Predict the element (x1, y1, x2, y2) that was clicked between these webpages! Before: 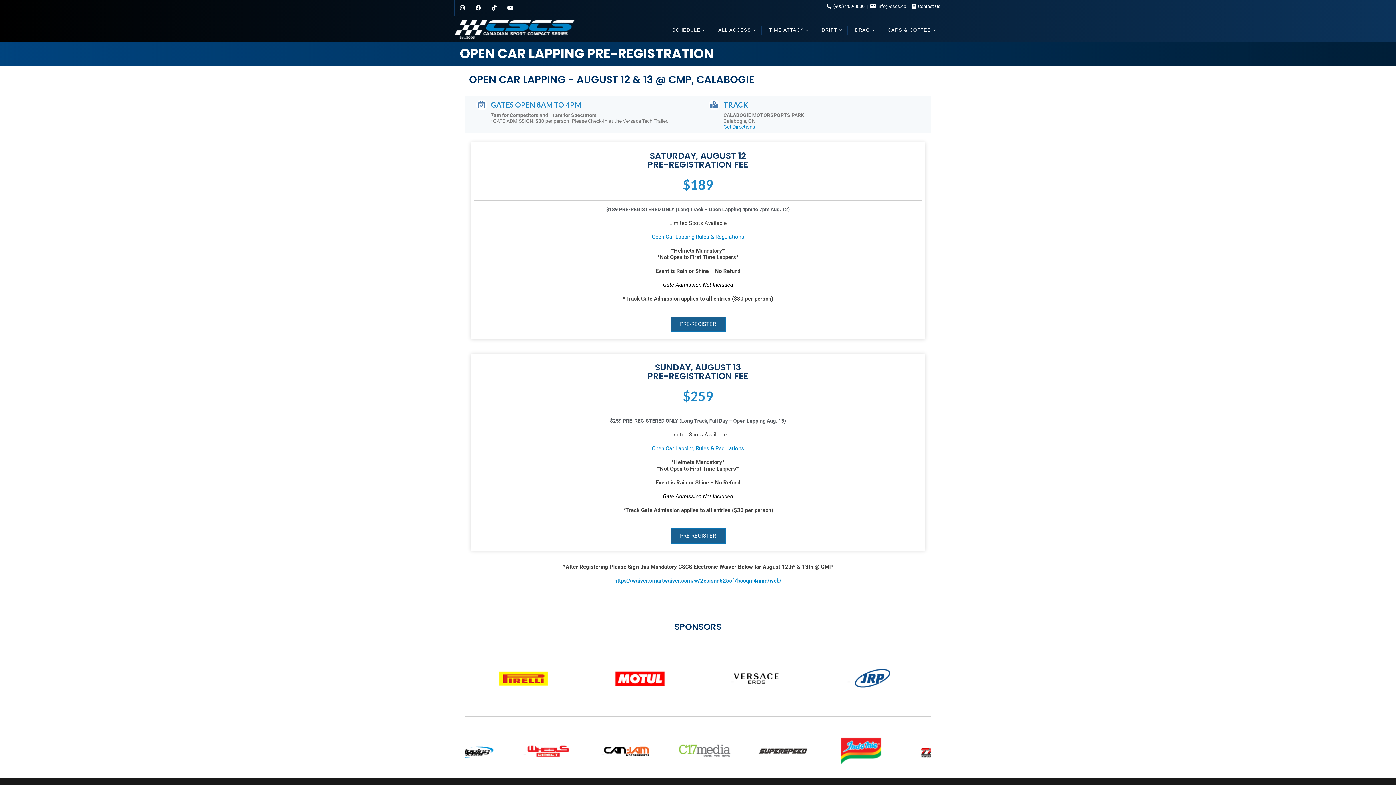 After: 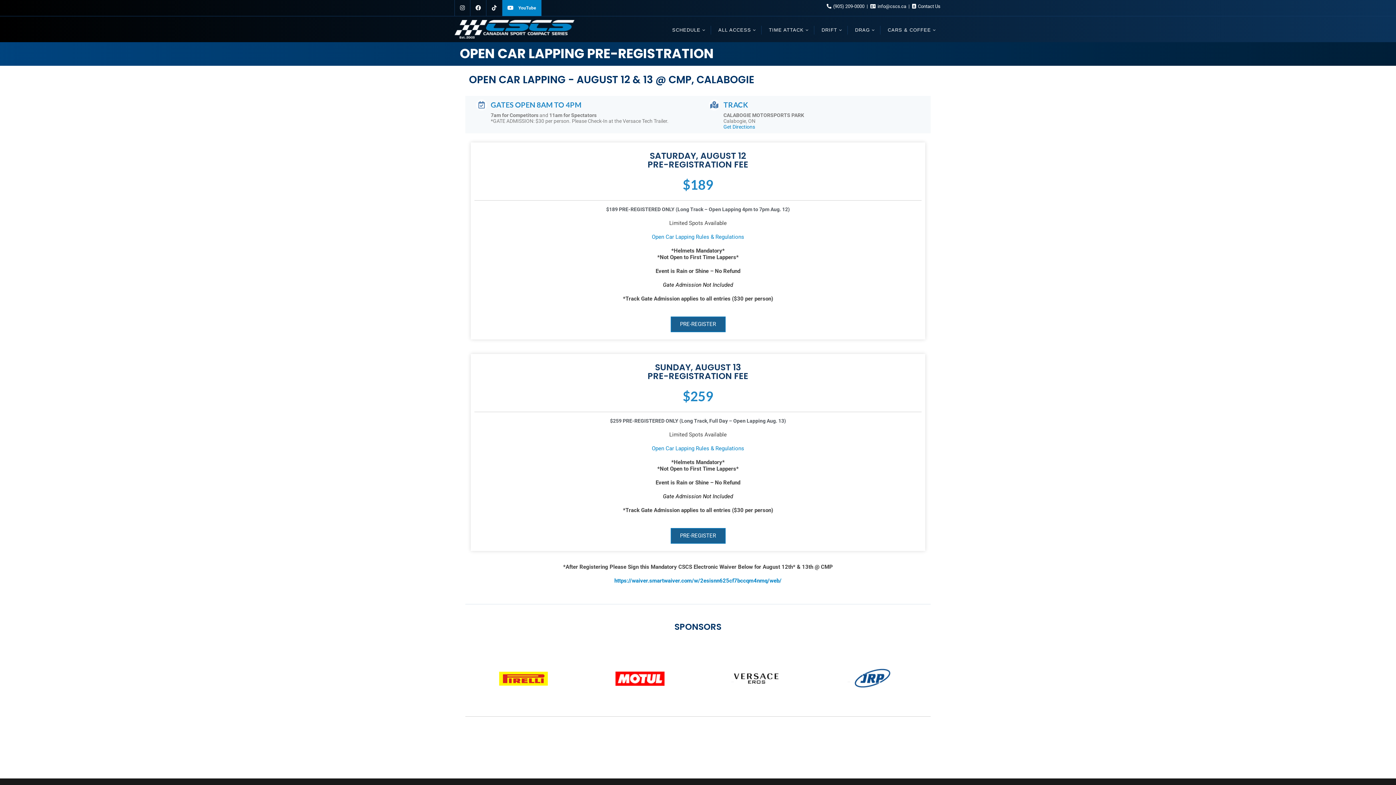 Action: bbox: (502, 0, 518, 16)